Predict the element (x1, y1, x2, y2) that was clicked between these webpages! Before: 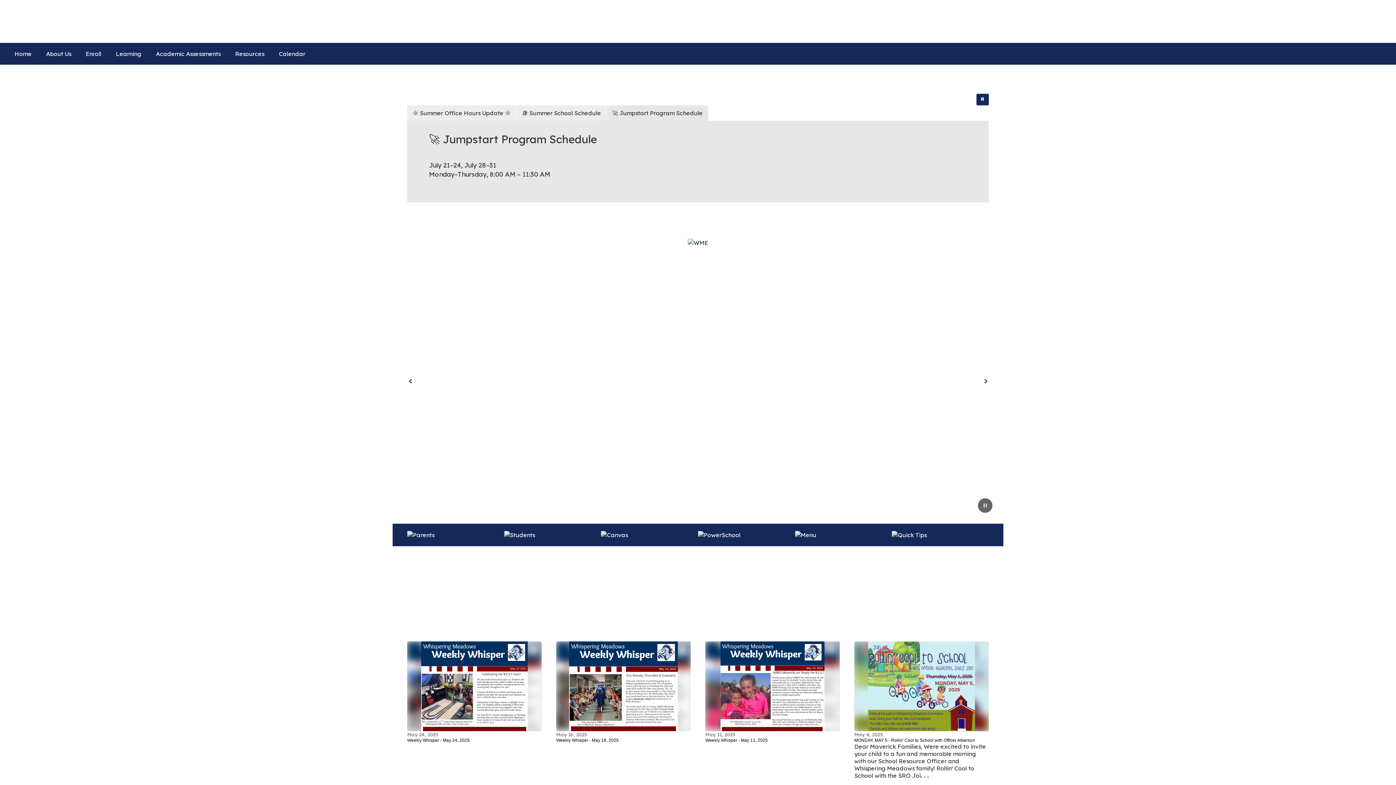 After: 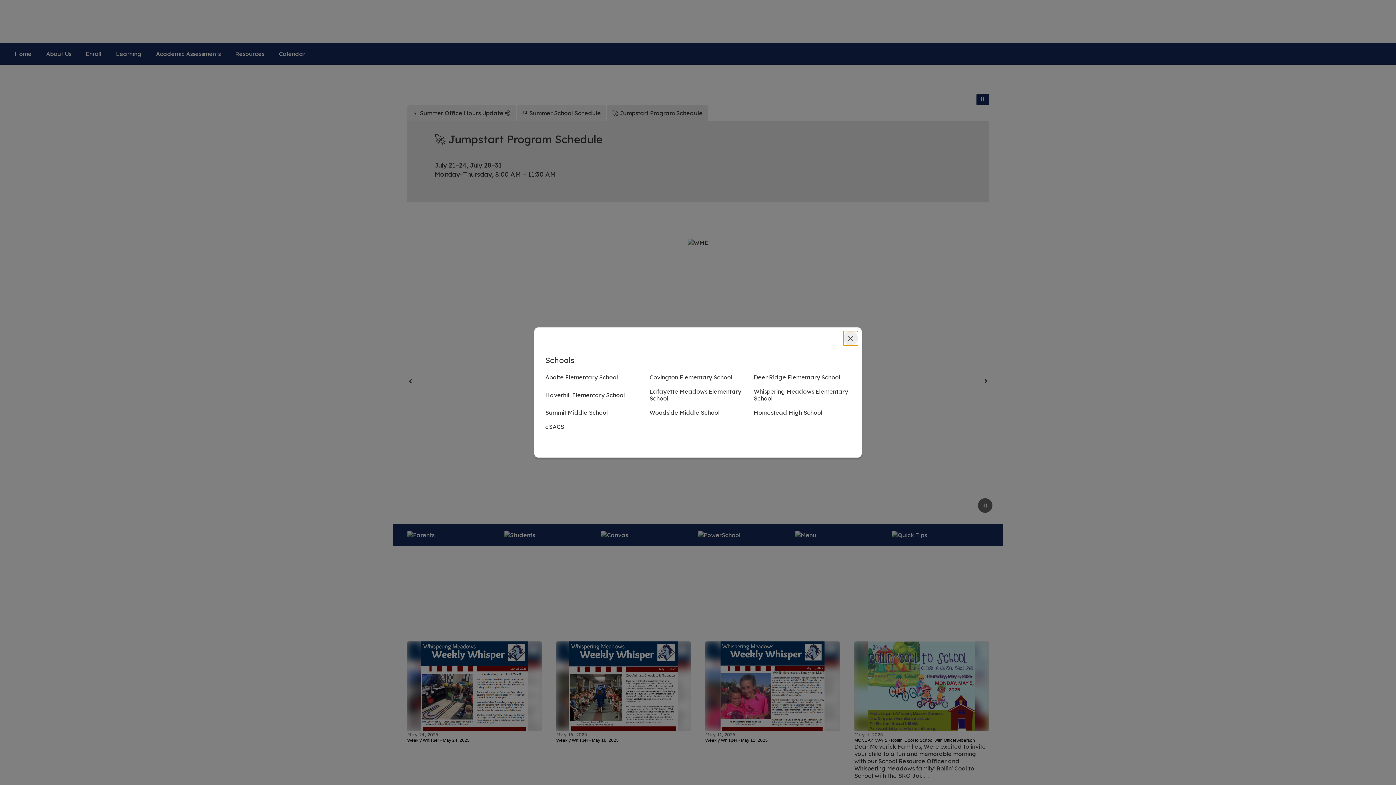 Action: label: Schools bbox: (1254, 17, 1282, 25)